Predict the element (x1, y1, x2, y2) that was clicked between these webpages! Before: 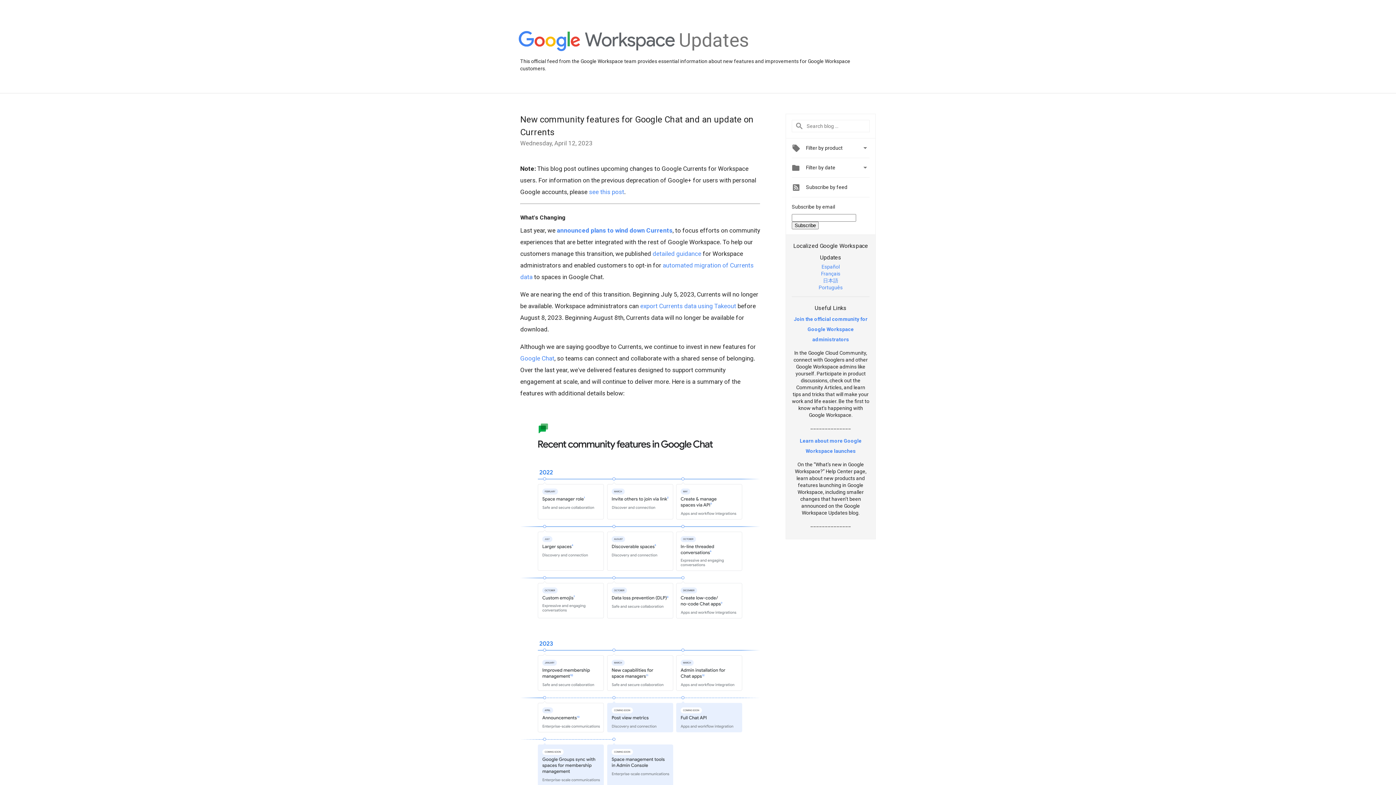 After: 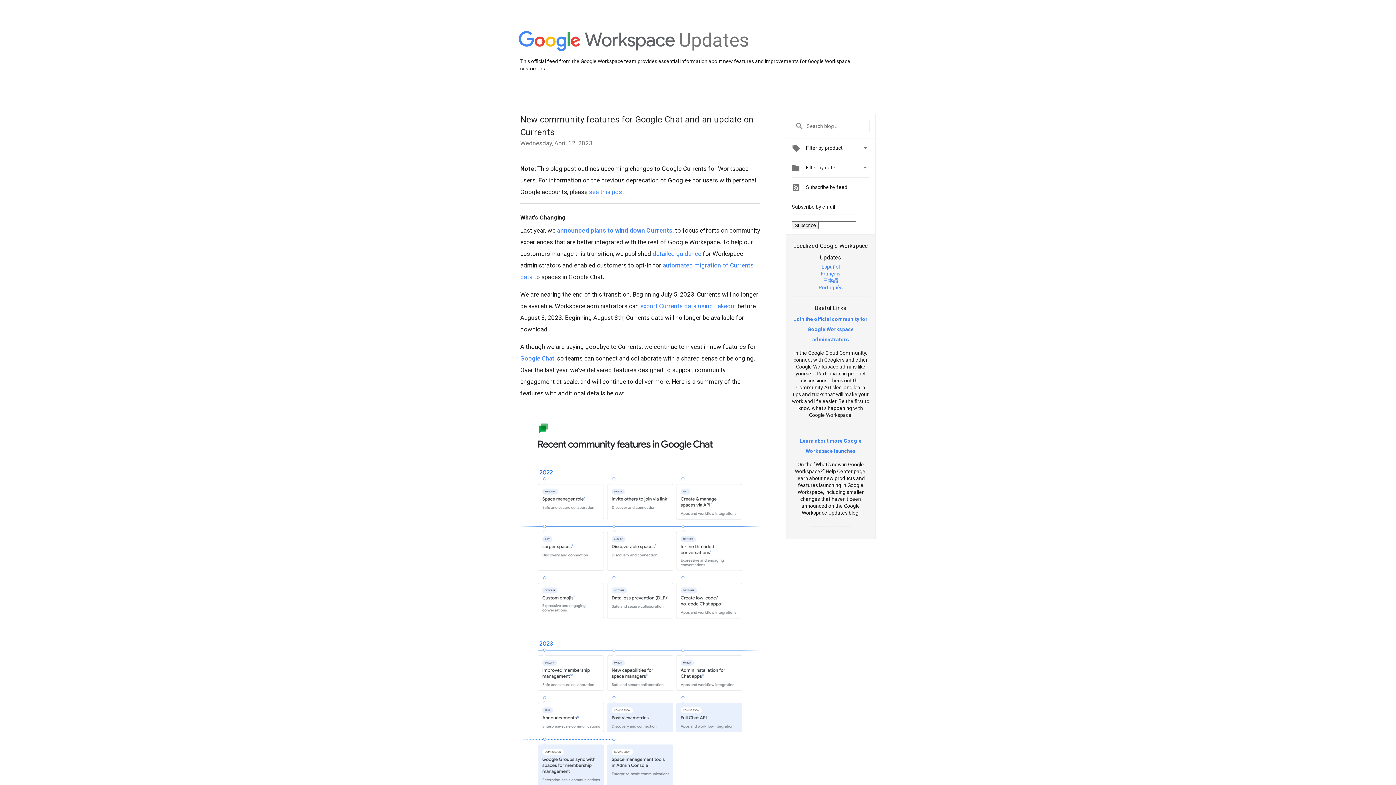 Action: bbox: (821, 263, 840, 269) label: Español